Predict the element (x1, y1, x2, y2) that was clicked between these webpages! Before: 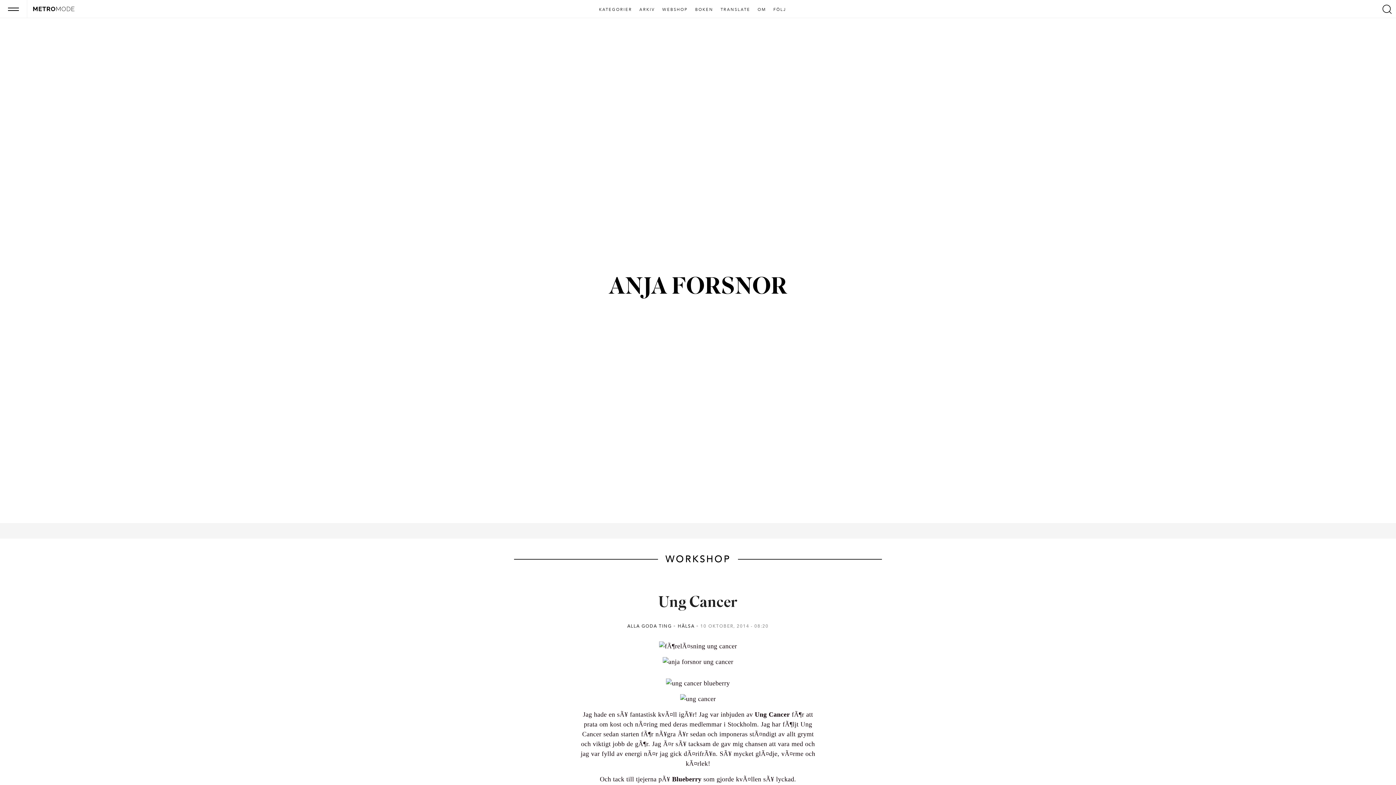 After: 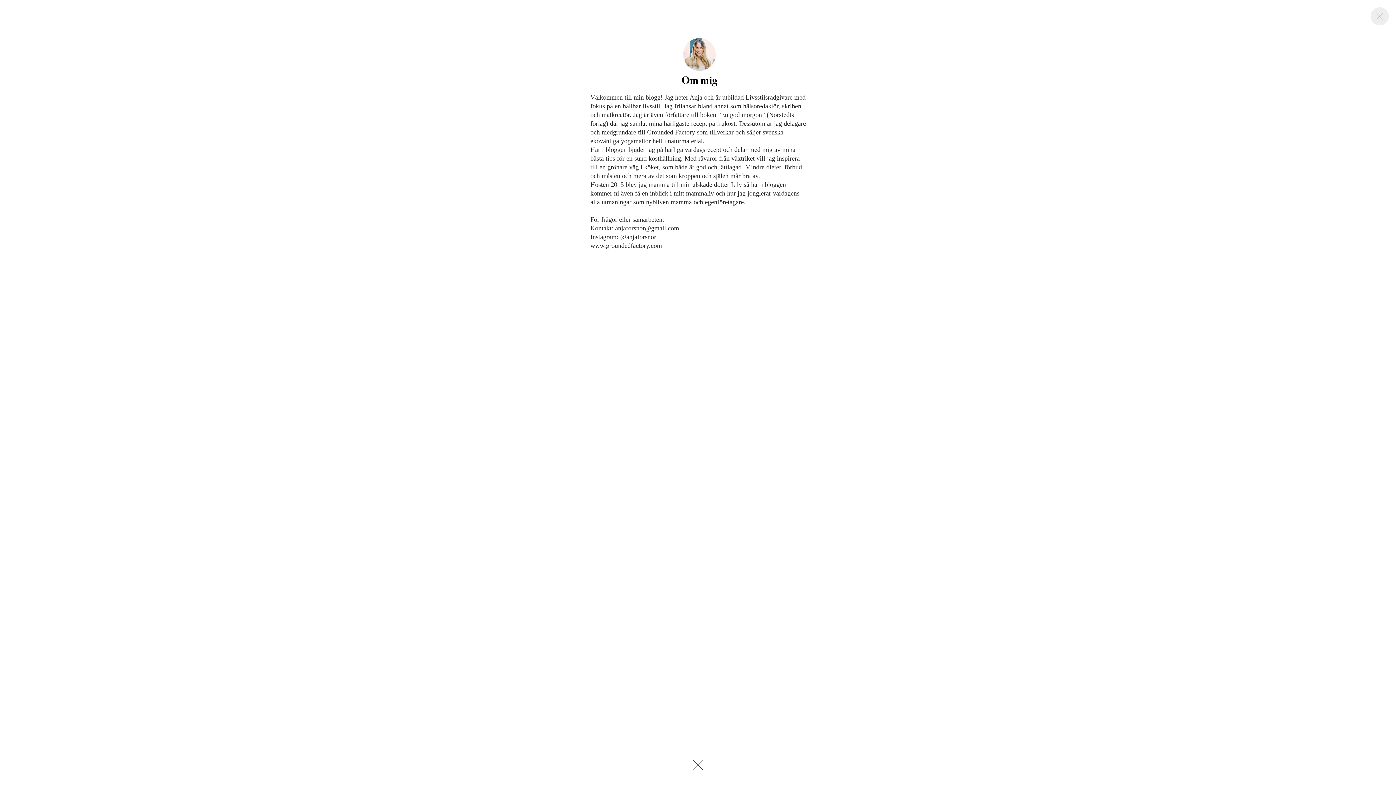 Action: label: OM bbox: (754, 7, 769, 12)